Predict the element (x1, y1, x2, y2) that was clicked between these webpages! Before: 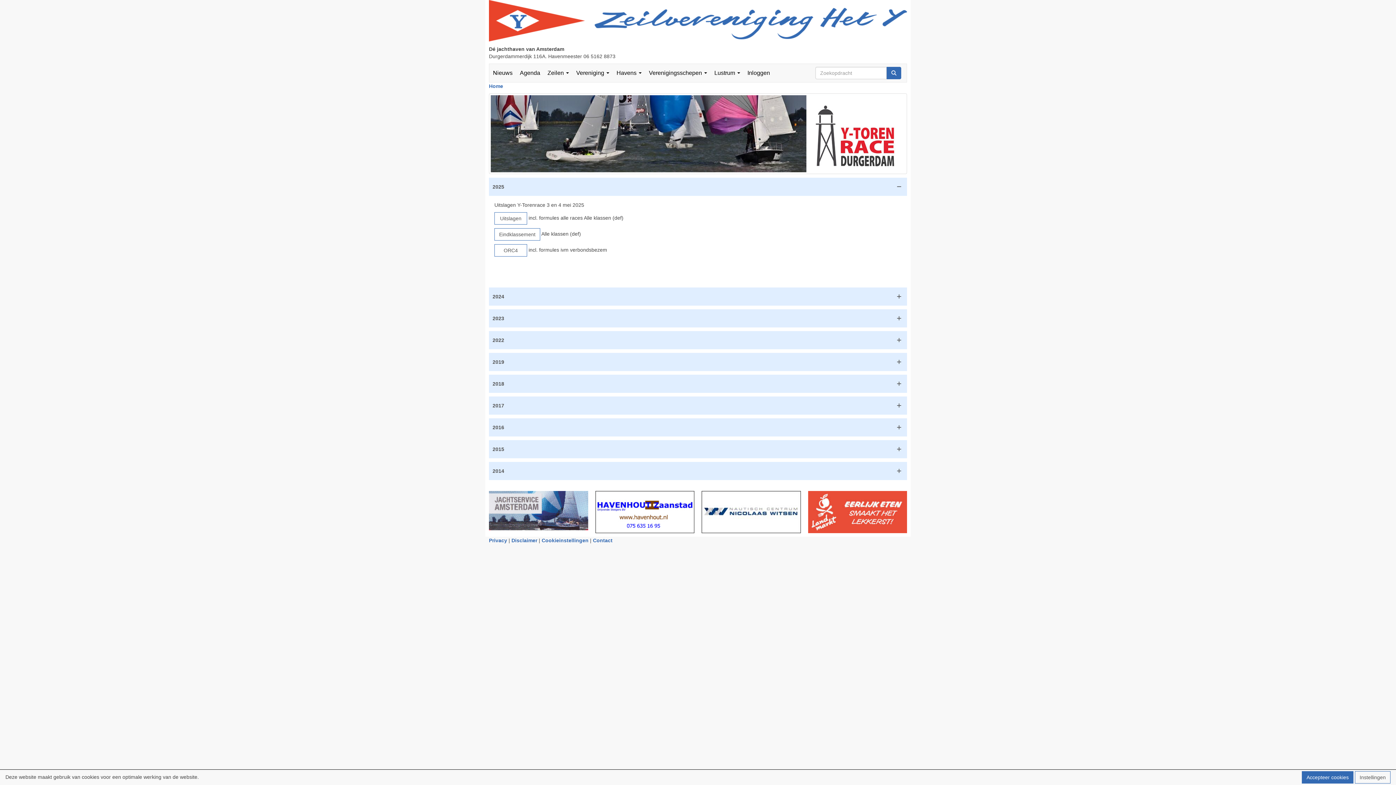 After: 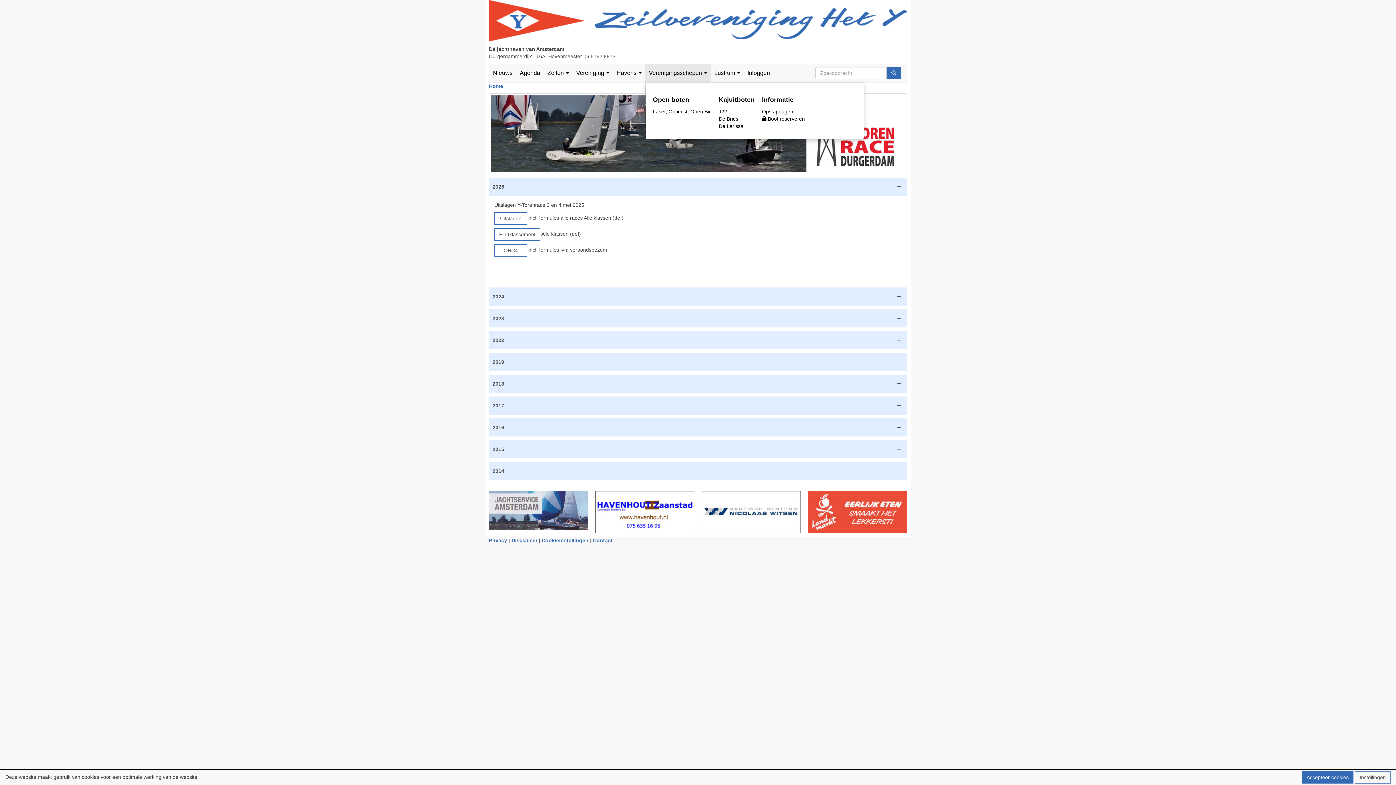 Action: label: Verenigingsschepen  bbox: (645, 63, 710, 82)